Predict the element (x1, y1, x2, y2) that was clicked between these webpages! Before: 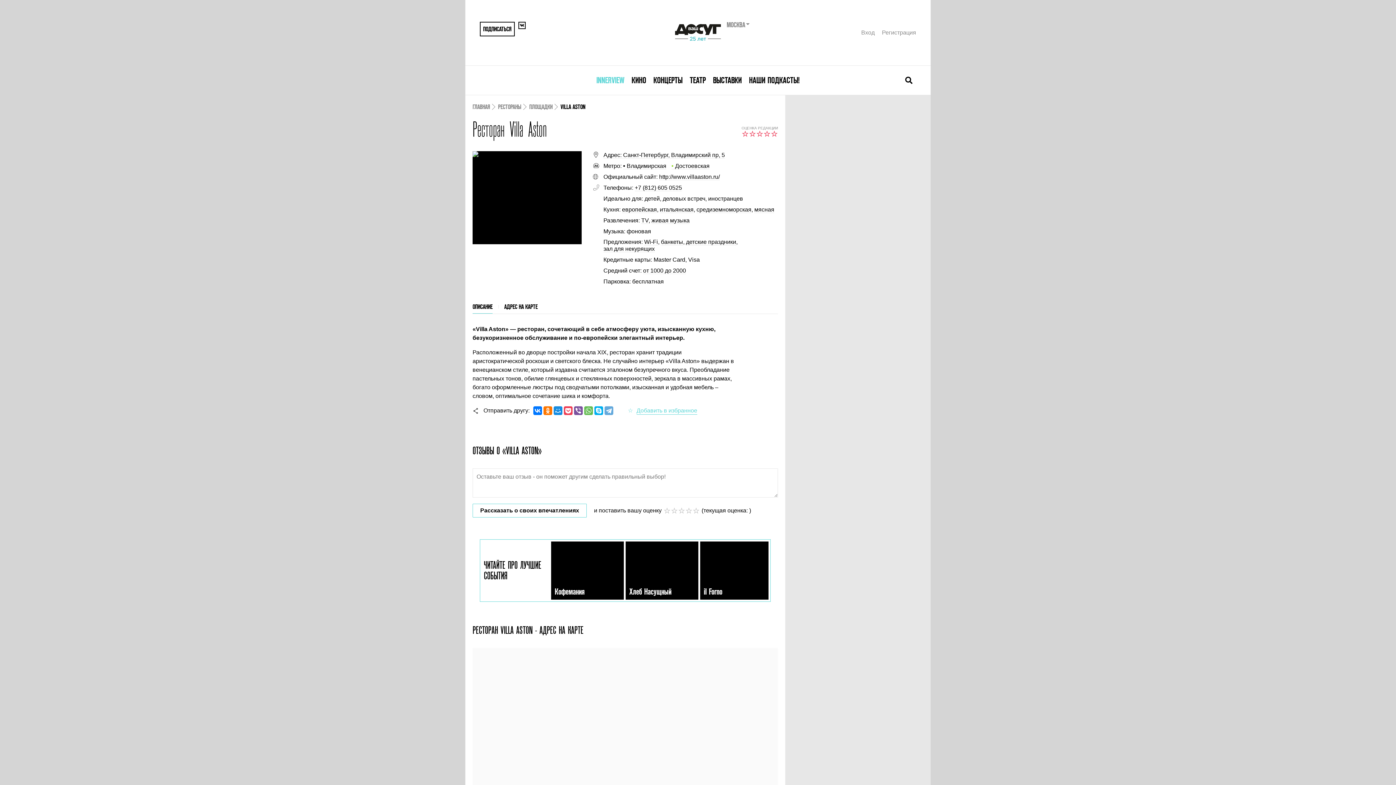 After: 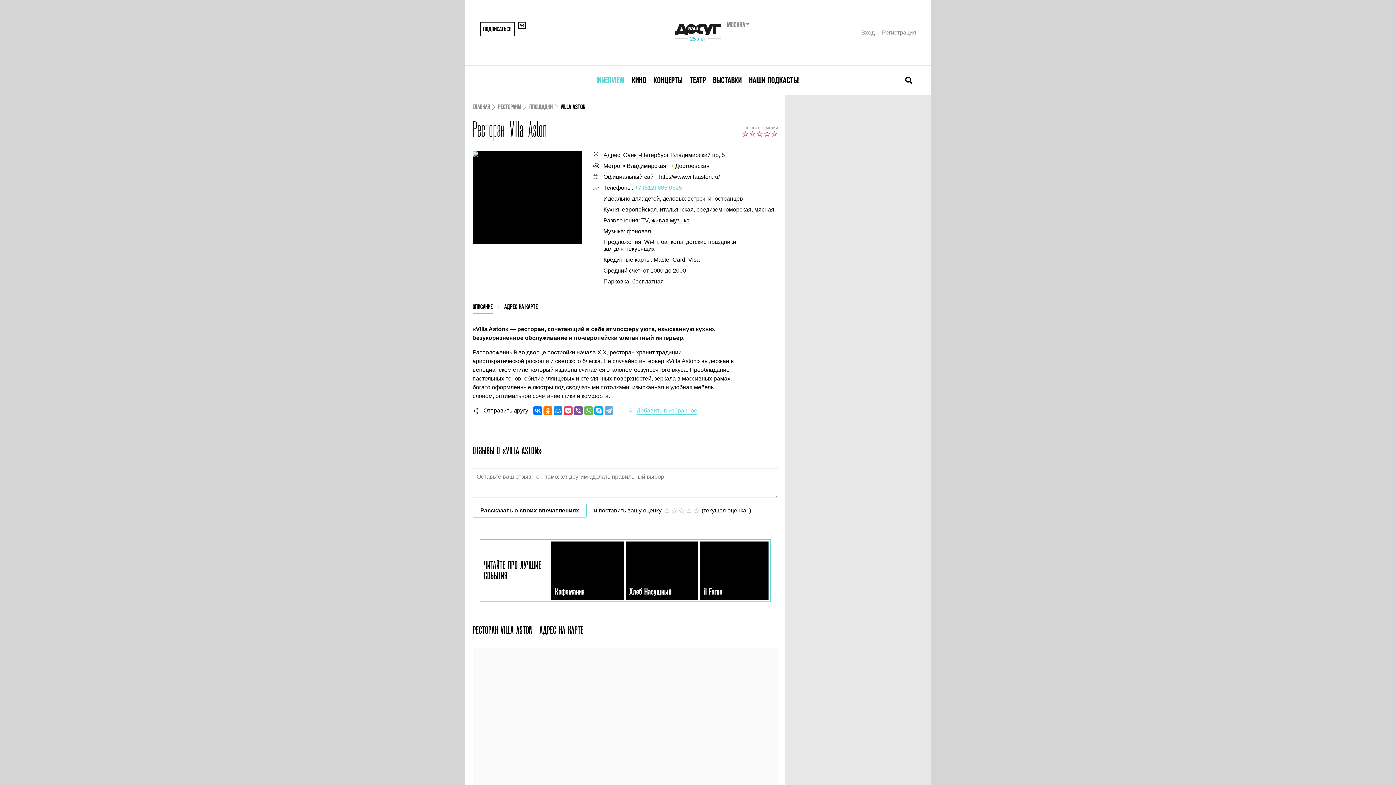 Action: bbox: (634, 184, 682, 191) label: +7 (812) 605 0525